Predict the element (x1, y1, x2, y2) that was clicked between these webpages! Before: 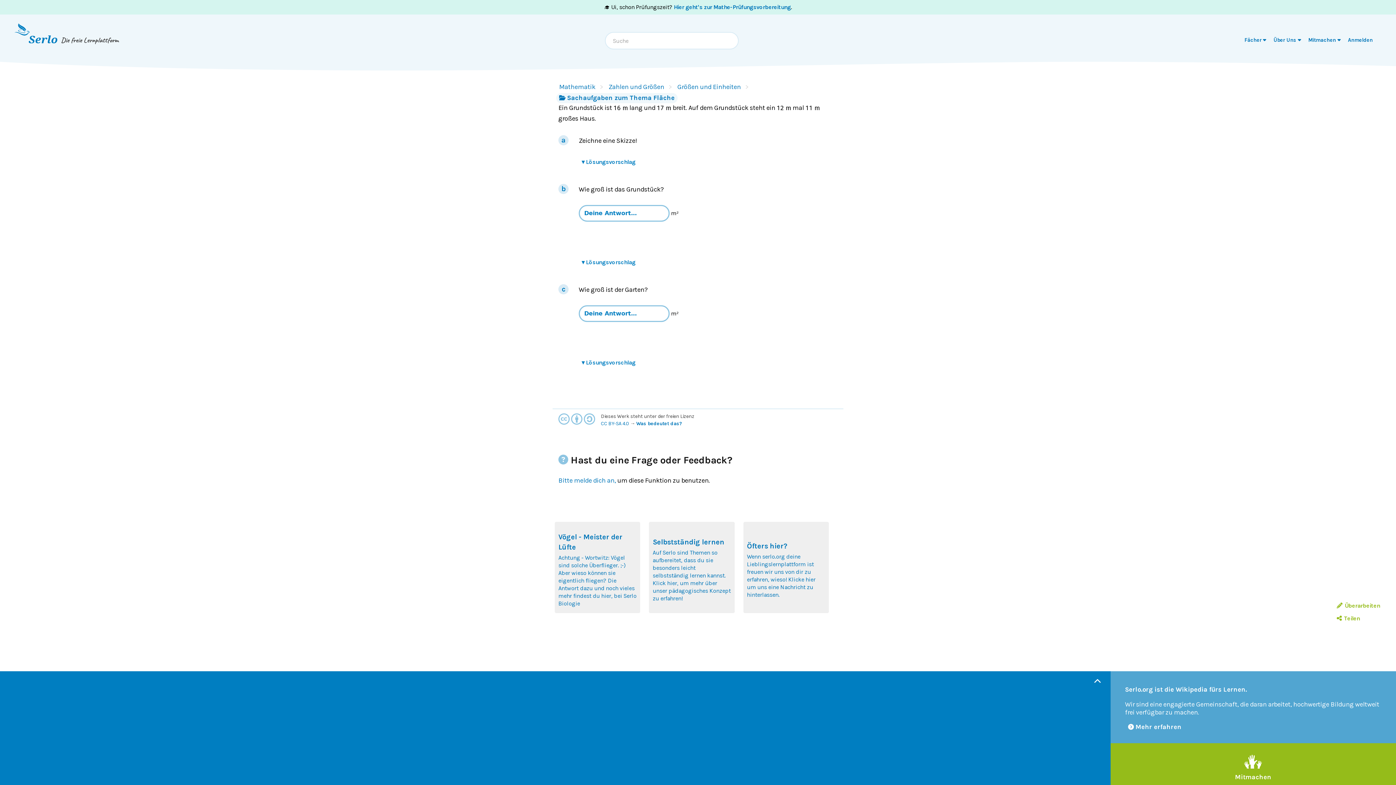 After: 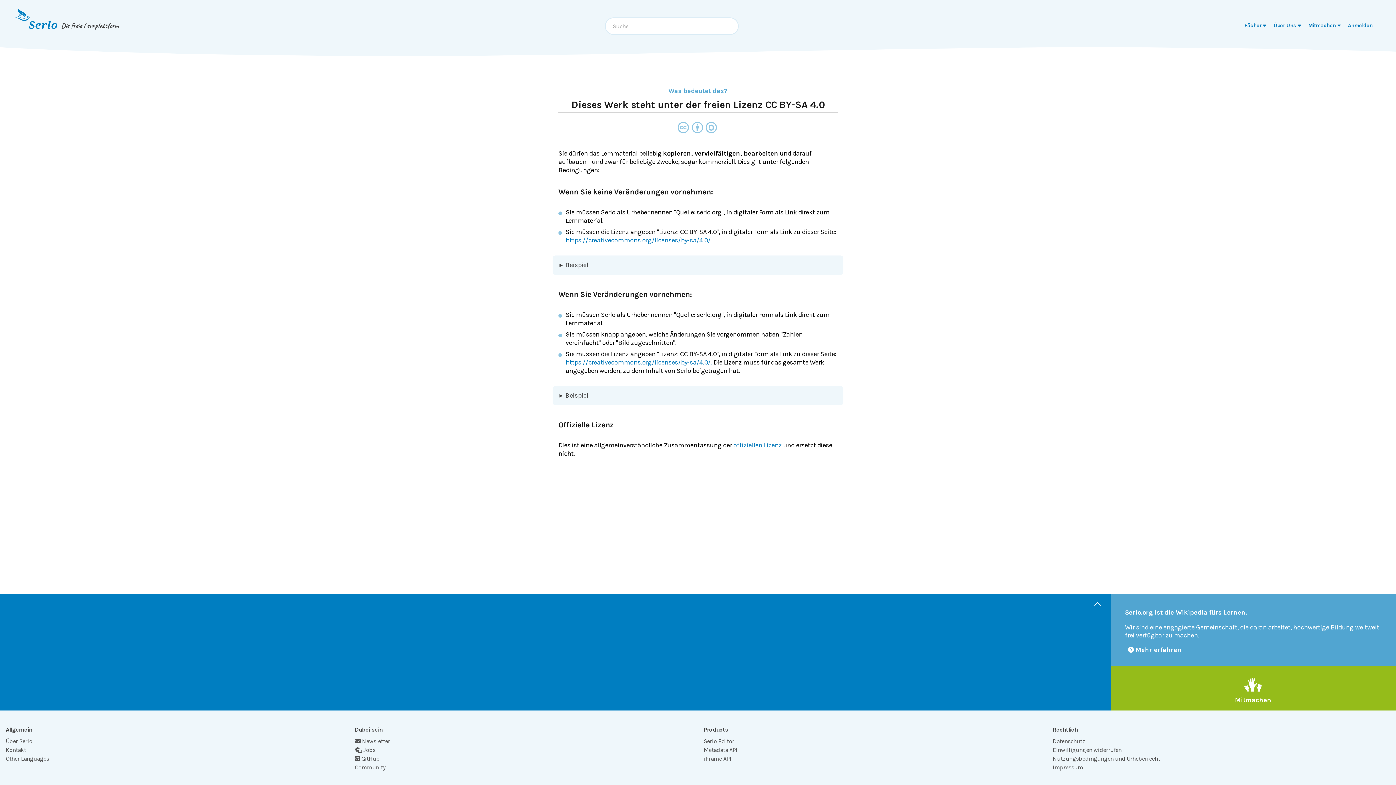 Action: bbox: (636, 420, 682, 426) label: Was bedeutet das?